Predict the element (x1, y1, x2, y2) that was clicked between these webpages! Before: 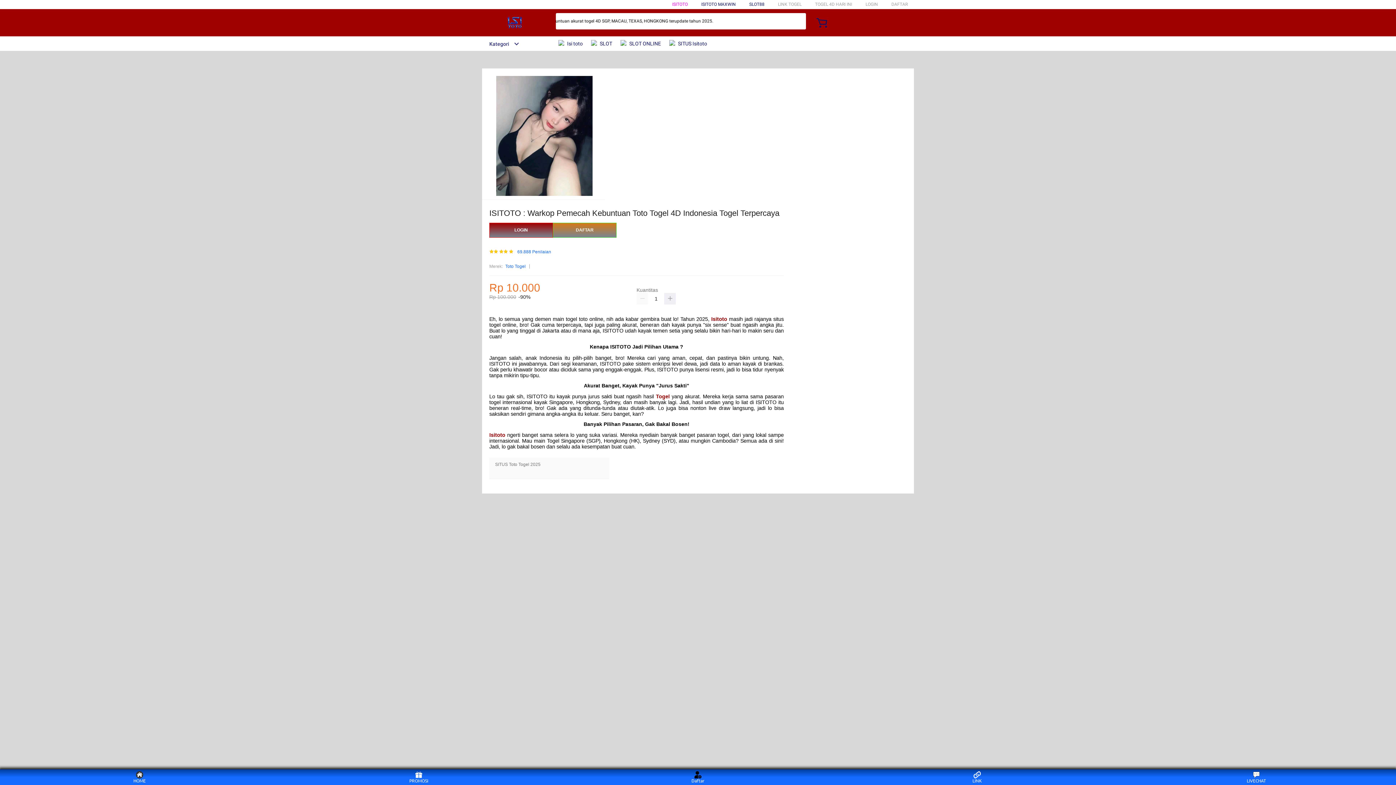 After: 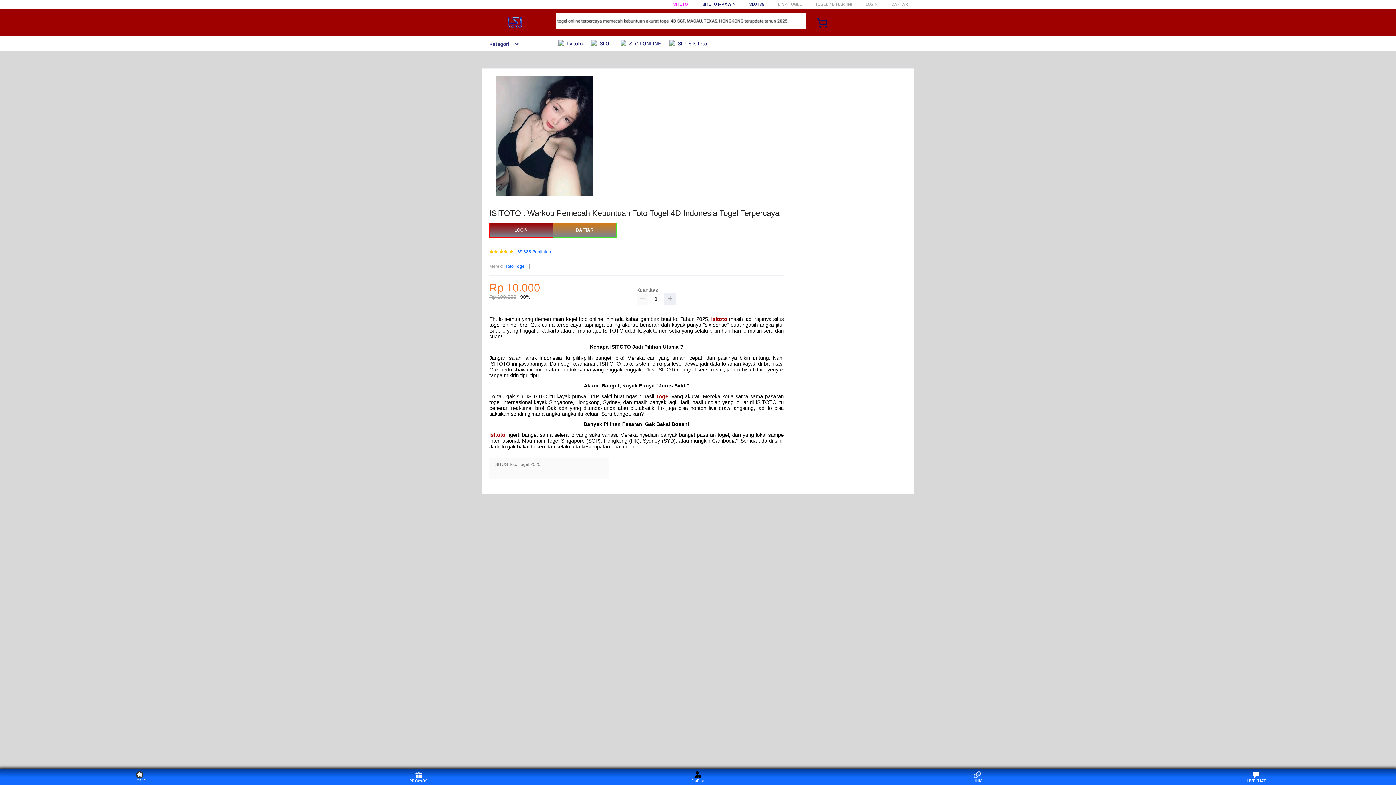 Action: bbox: (558, 36, 586, 50) label:  Isi toto